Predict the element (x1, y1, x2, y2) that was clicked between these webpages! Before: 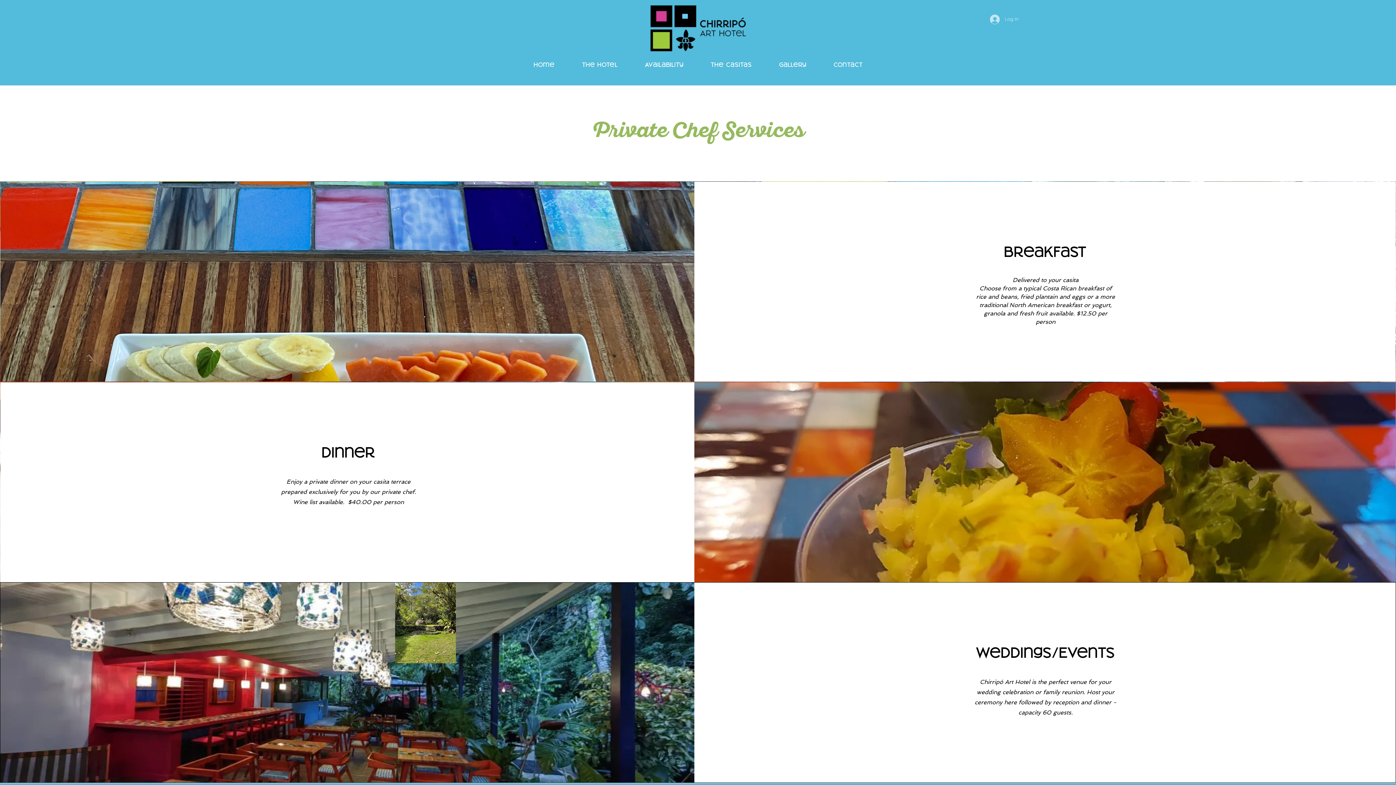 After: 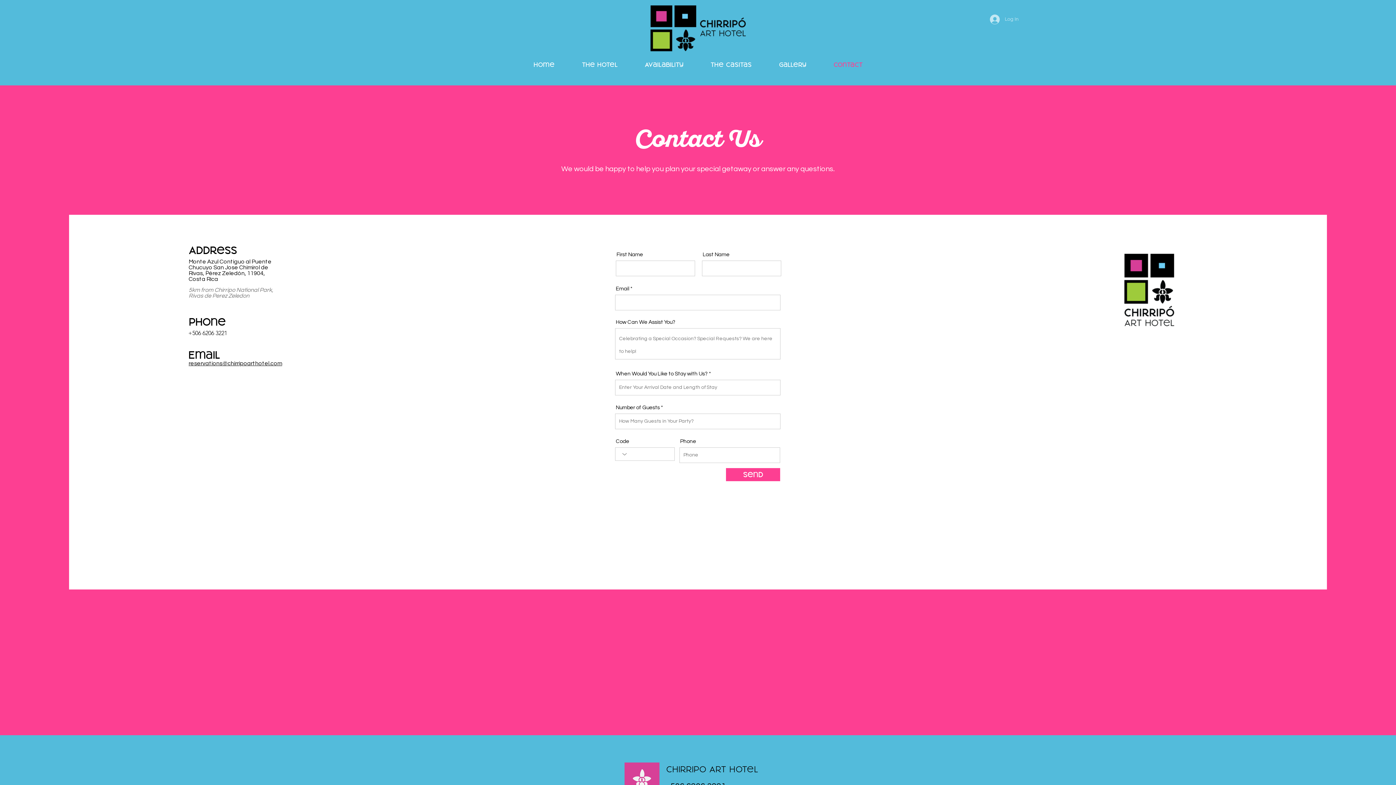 Action: label: Contact bbox: (820, 55, 876, 73)